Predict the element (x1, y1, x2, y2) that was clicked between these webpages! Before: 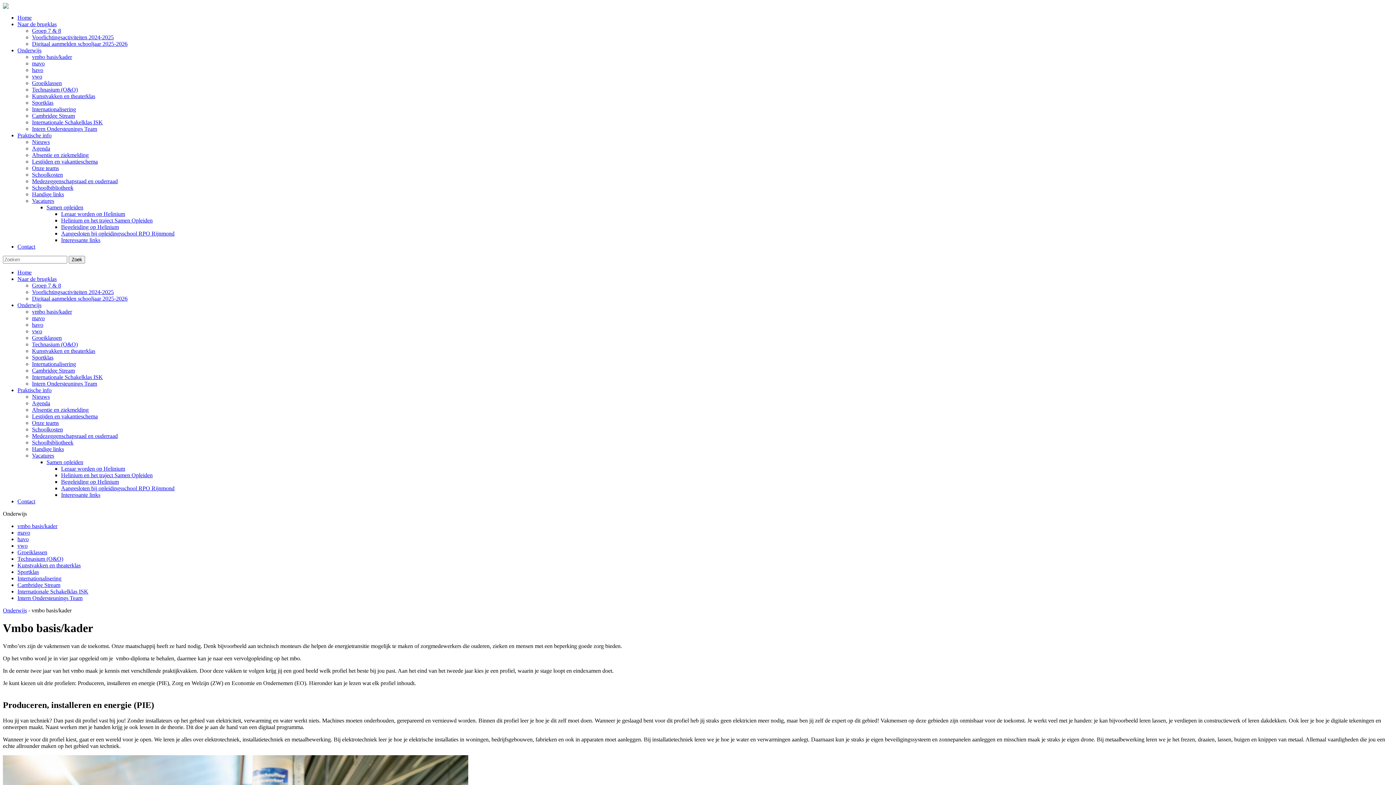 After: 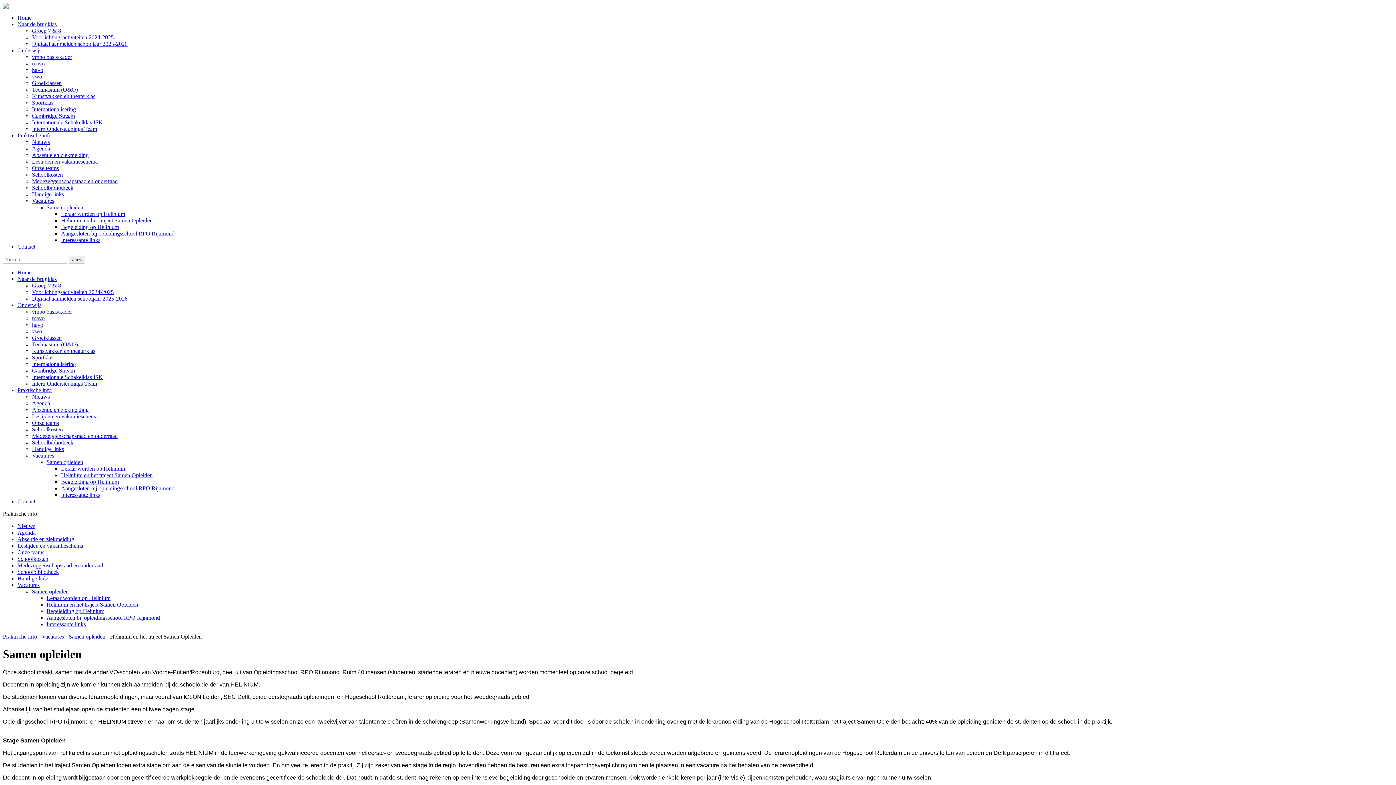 Action: label: Helinium en het traject Samen Opleiden bbox: (61, 472, 152, 478)